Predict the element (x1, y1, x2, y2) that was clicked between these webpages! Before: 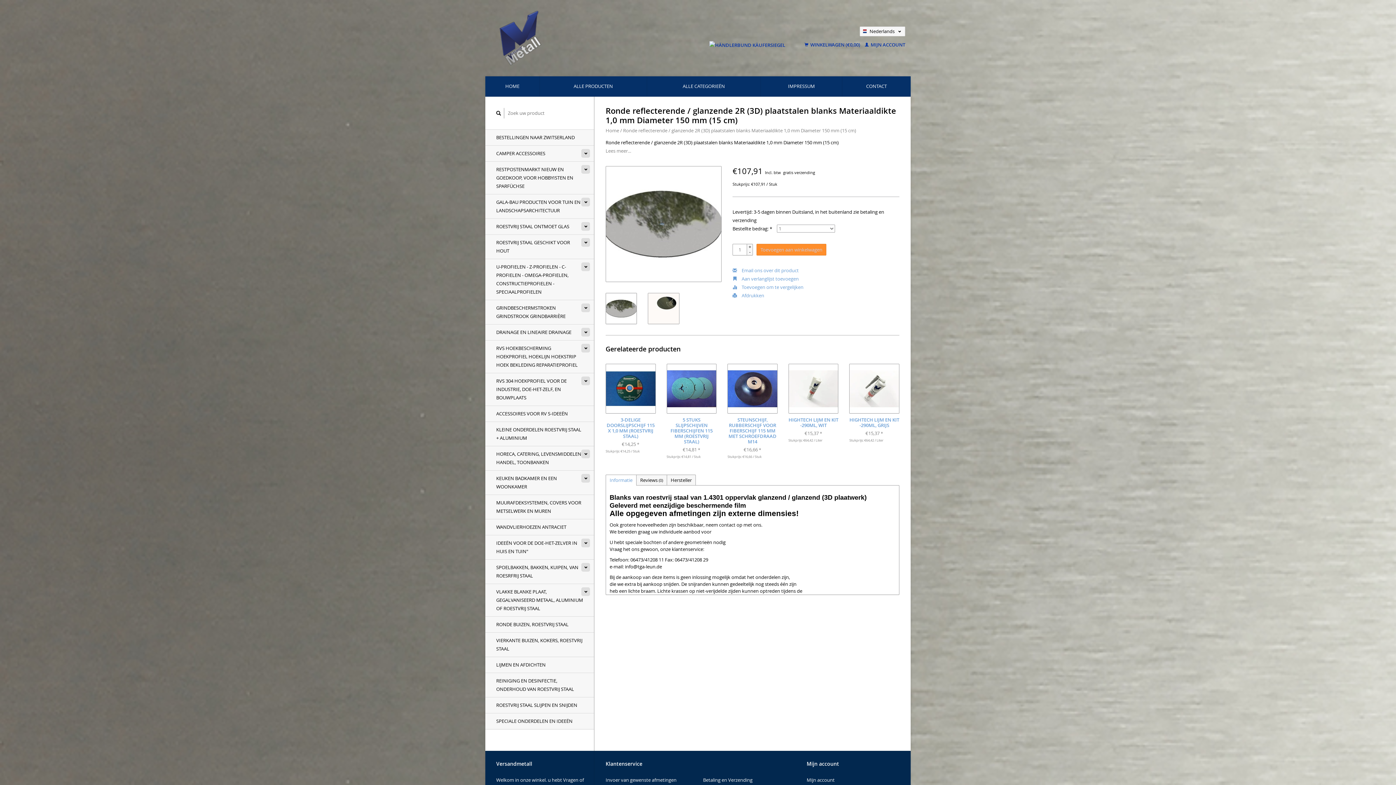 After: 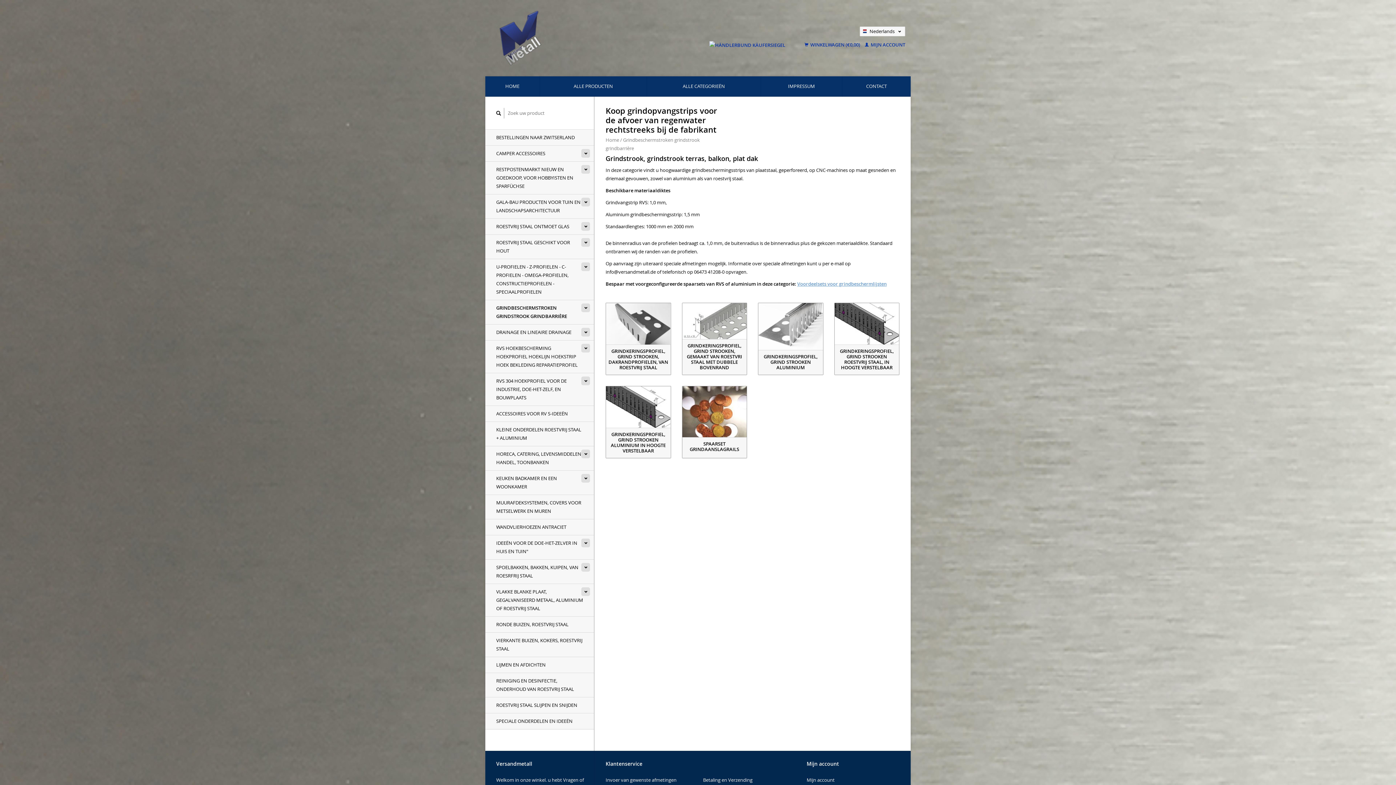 Action: bbox: (485, 300, 594, 324) label: GRINDBESCHERMSTROKEN GRINDSTROOK GRINDBARRIÈRE